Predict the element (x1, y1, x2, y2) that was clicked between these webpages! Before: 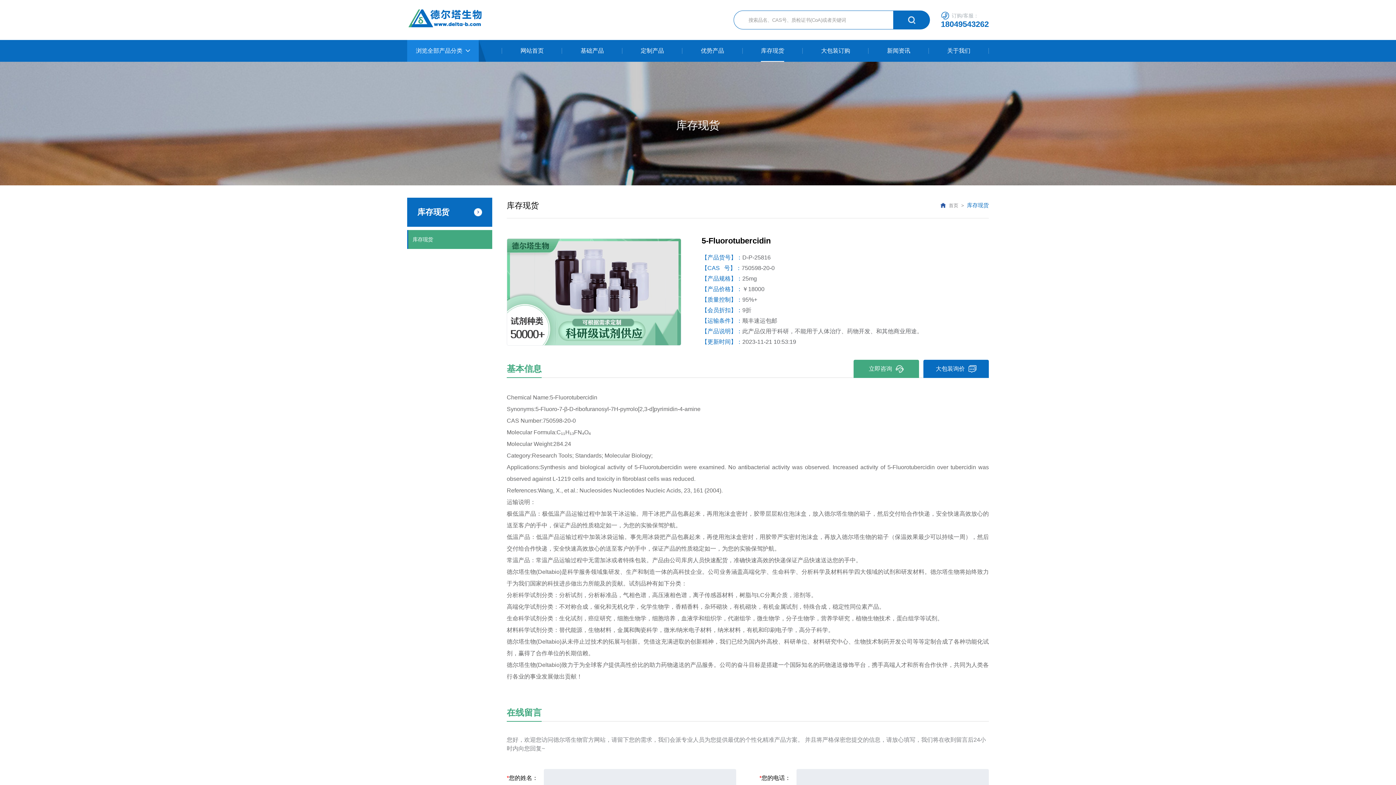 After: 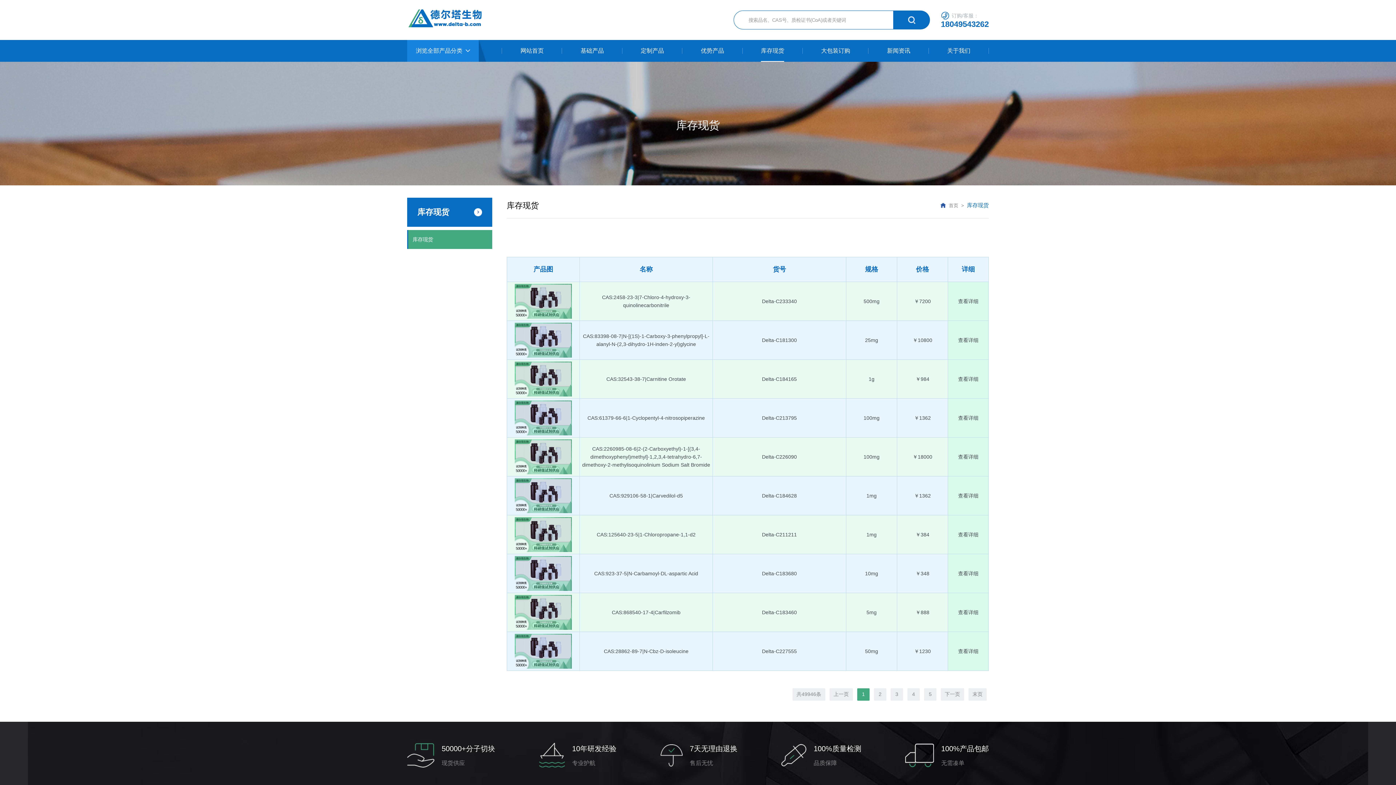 Action: label: 库存现货 bbox: (407, 230, 492, 249)